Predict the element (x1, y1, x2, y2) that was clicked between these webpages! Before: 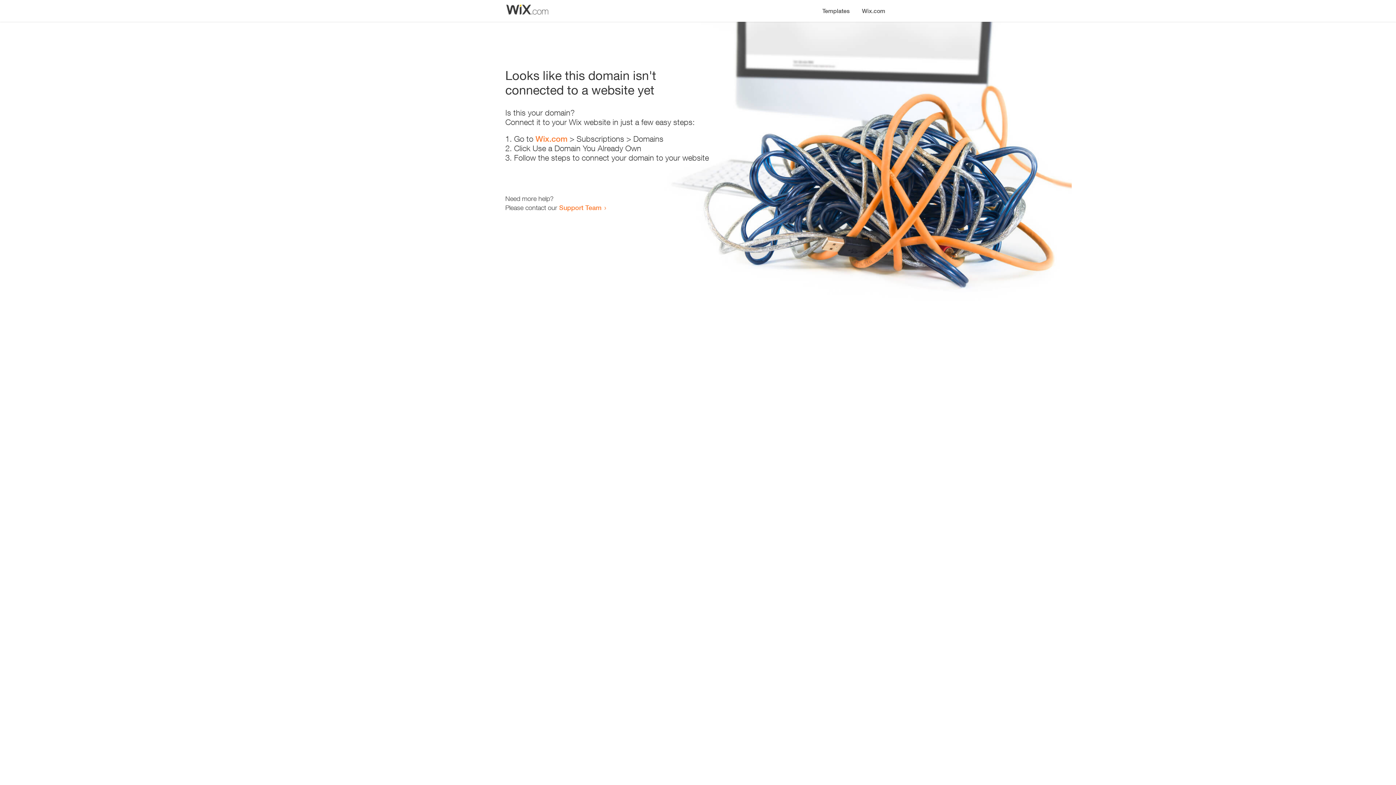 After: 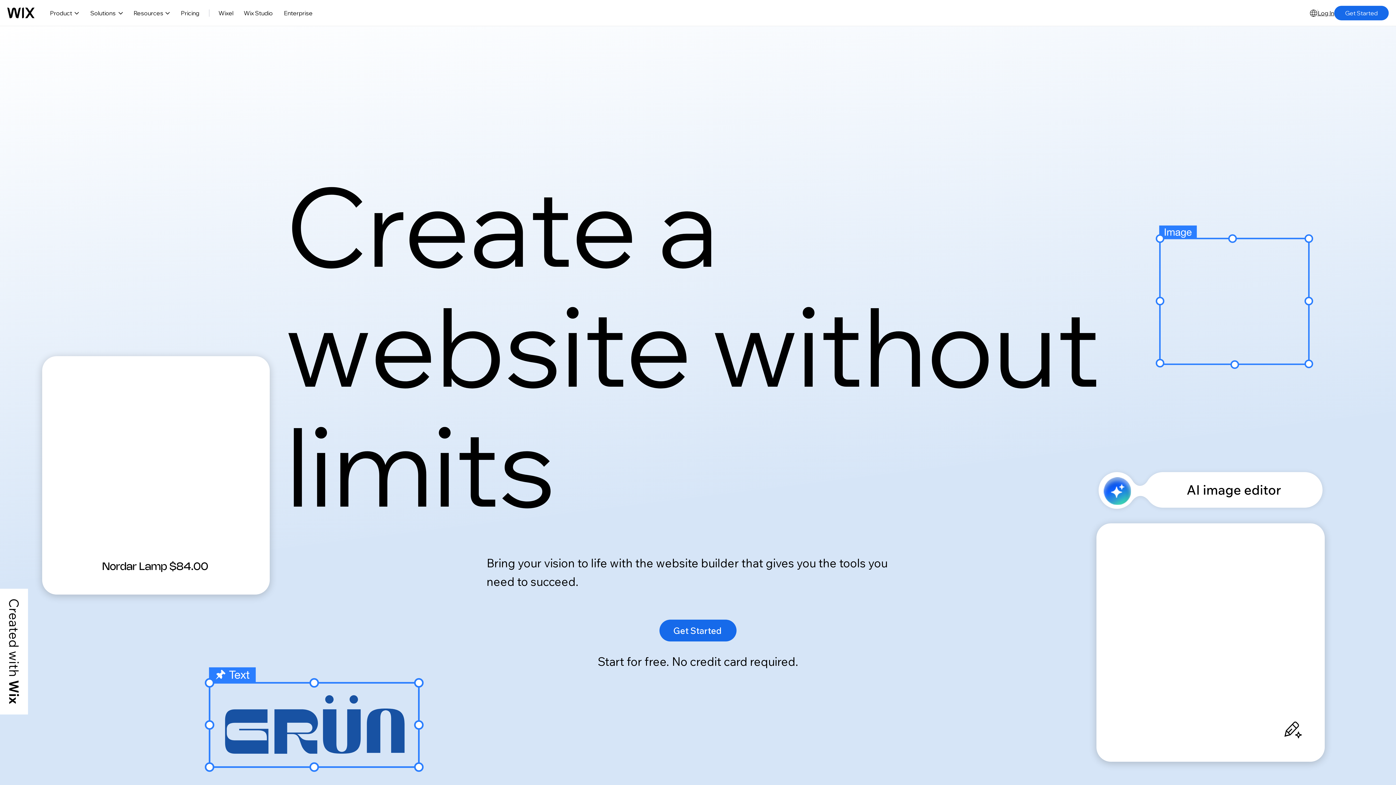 Action: bbox: (535, 134, 567, 143) label: Wix.com